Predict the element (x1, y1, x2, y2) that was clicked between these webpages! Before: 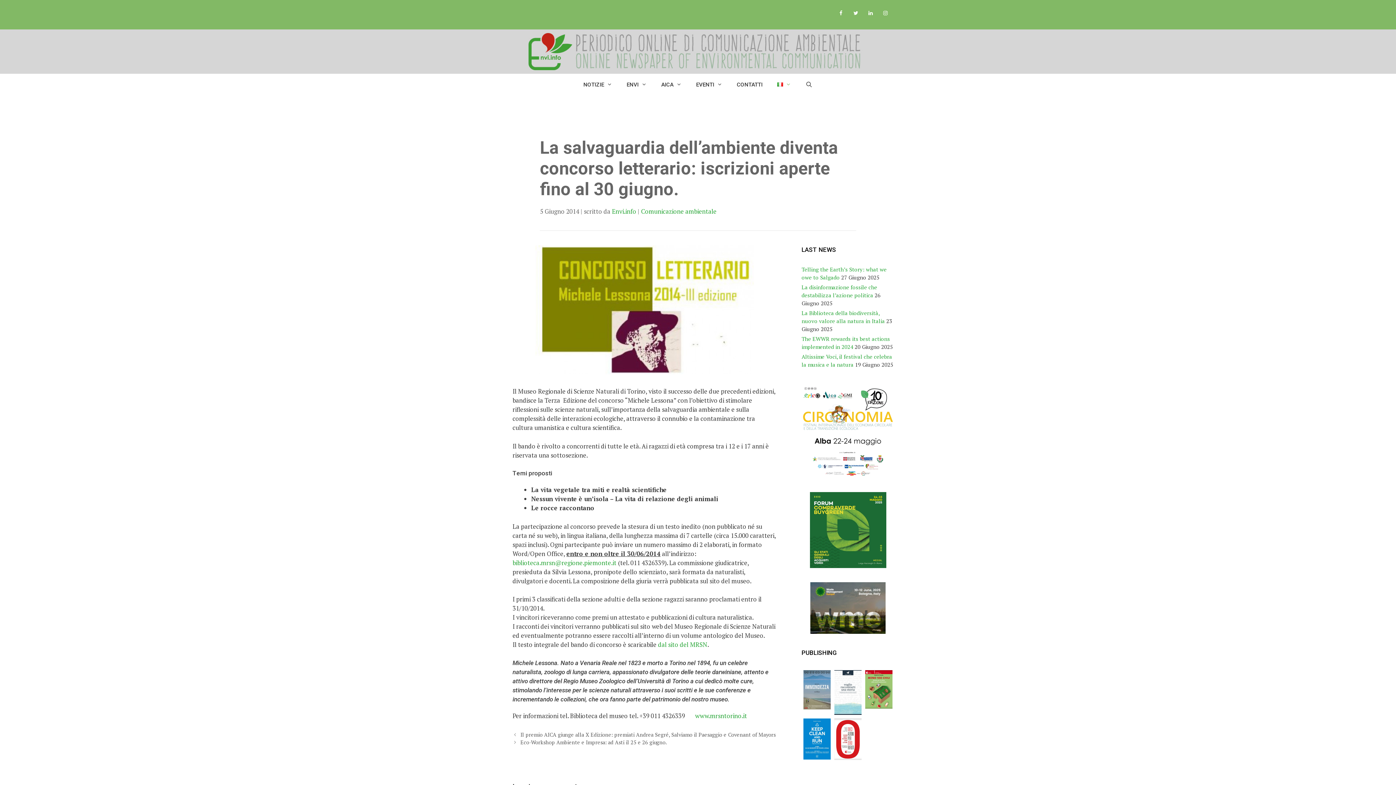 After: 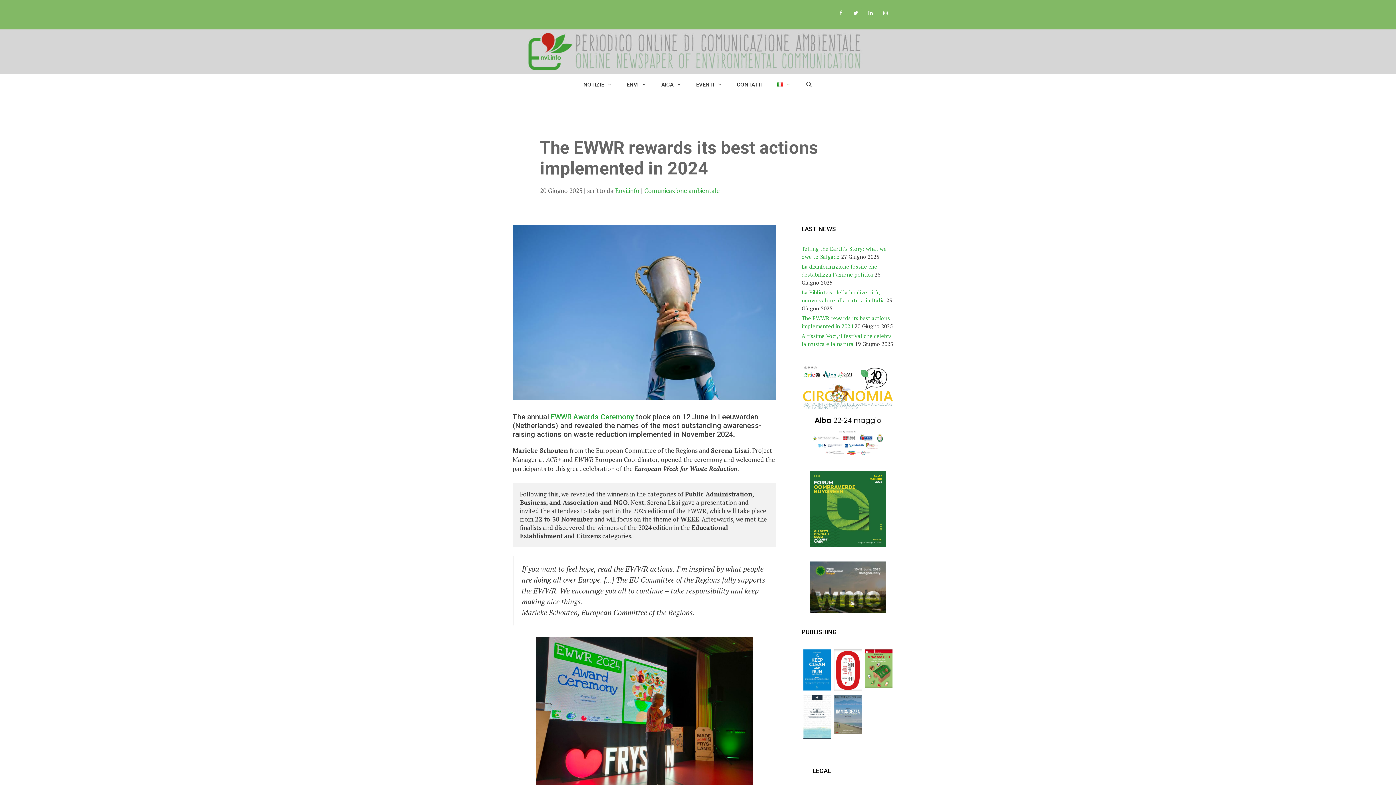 Action: label: The EWWR rewards its best actions implemented in 2024 bbox: (801, 335, 890, 350)